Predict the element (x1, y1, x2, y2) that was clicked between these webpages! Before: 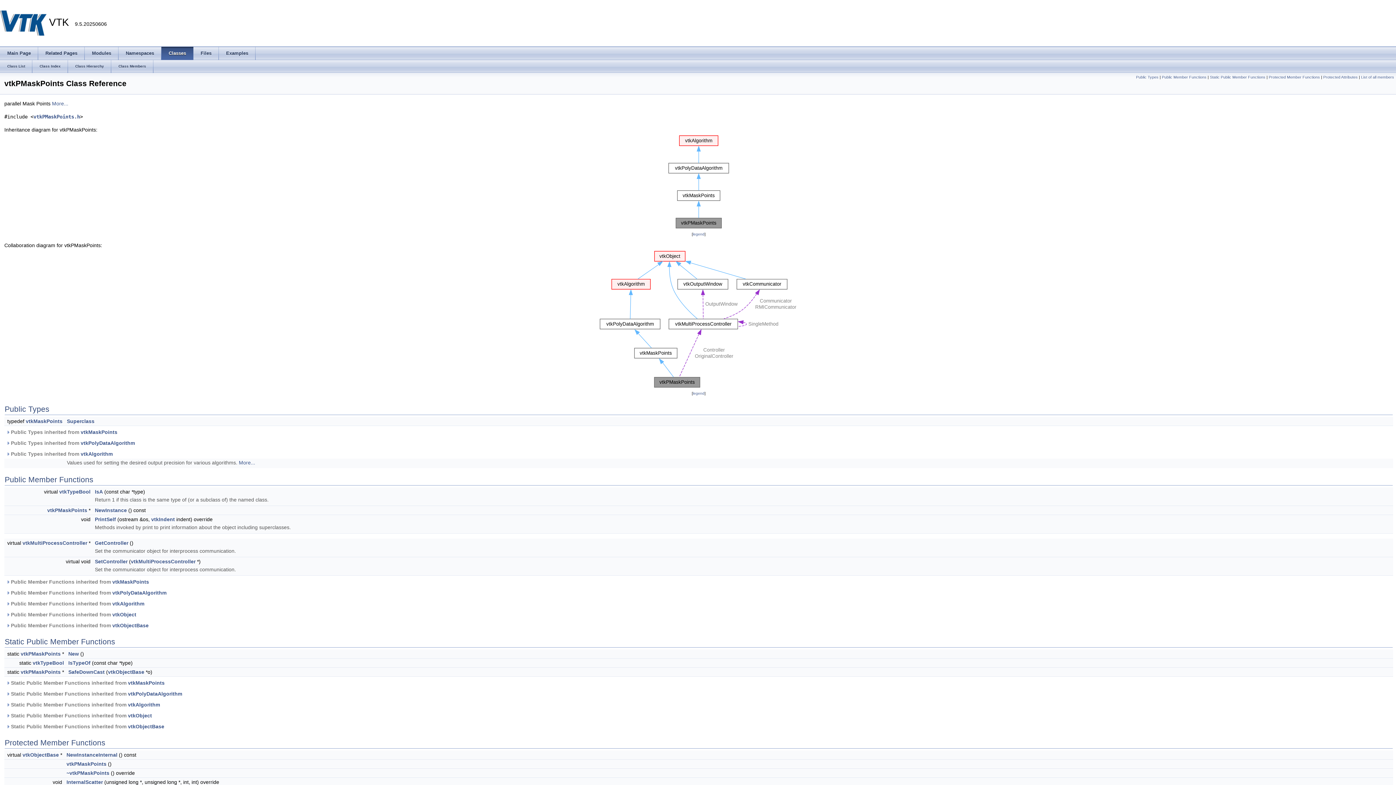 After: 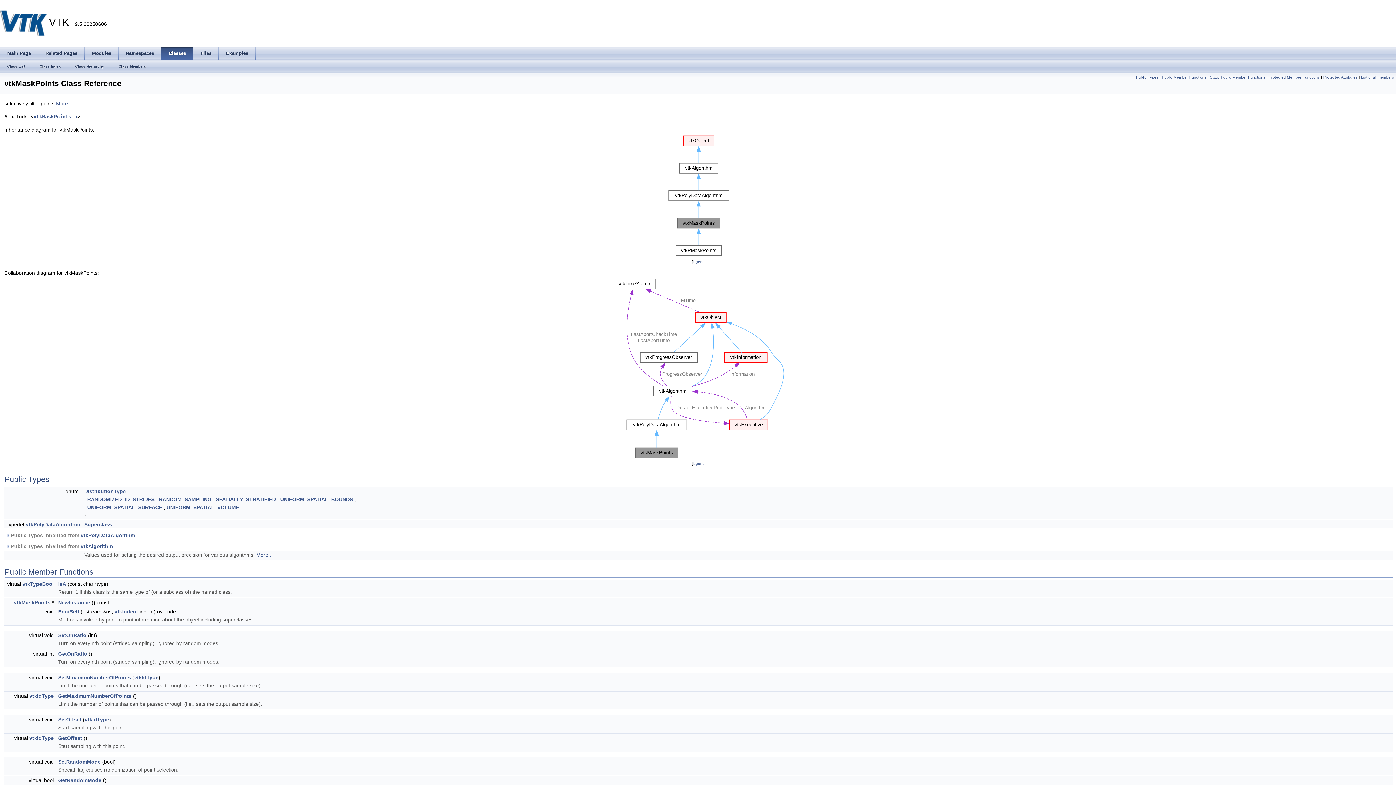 Action: bbox: (128, 680, 164, 686) label: vtkMaskPoints